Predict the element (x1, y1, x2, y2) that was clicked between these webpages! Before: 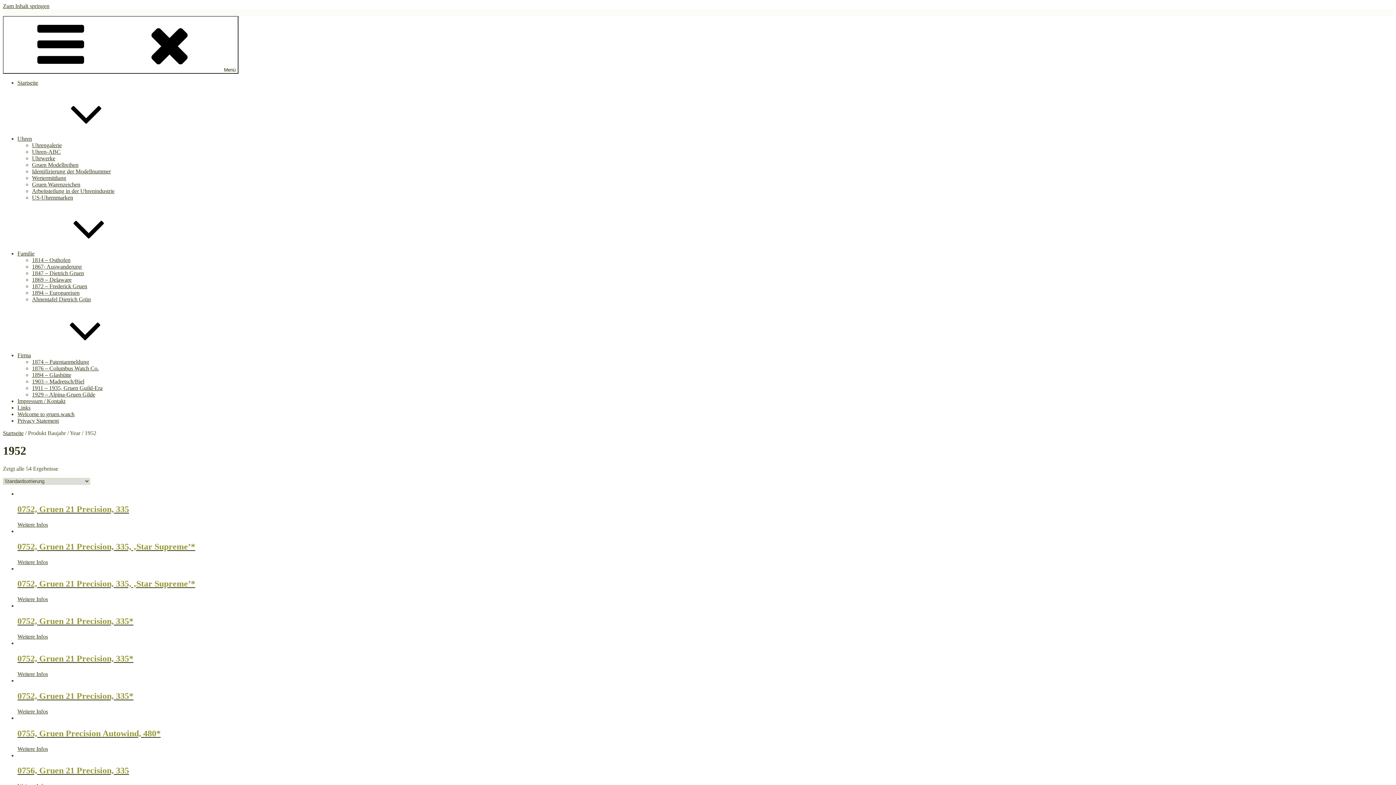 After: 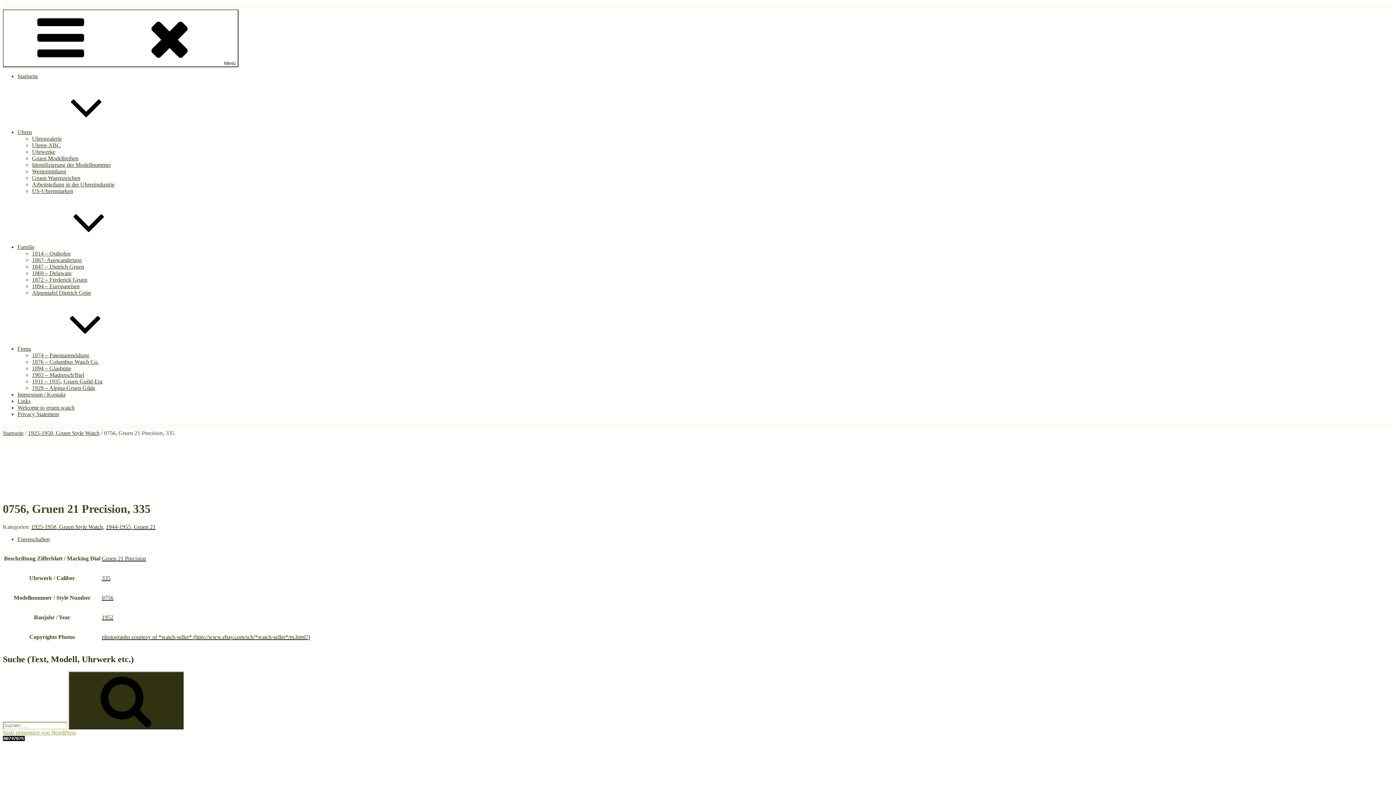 Action: bbox: (17, 766, 1393, 776) label: 0756, Gruen 21 Precision, 335